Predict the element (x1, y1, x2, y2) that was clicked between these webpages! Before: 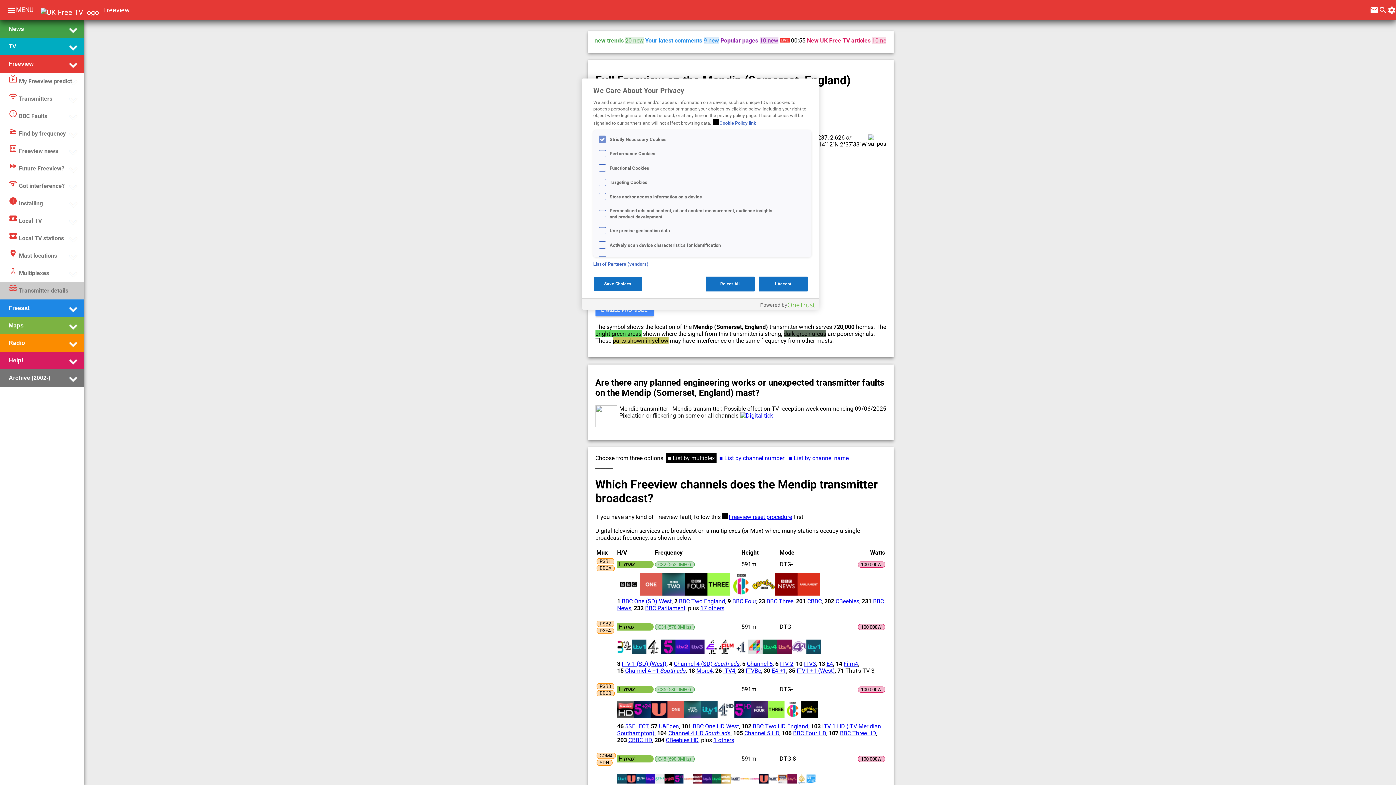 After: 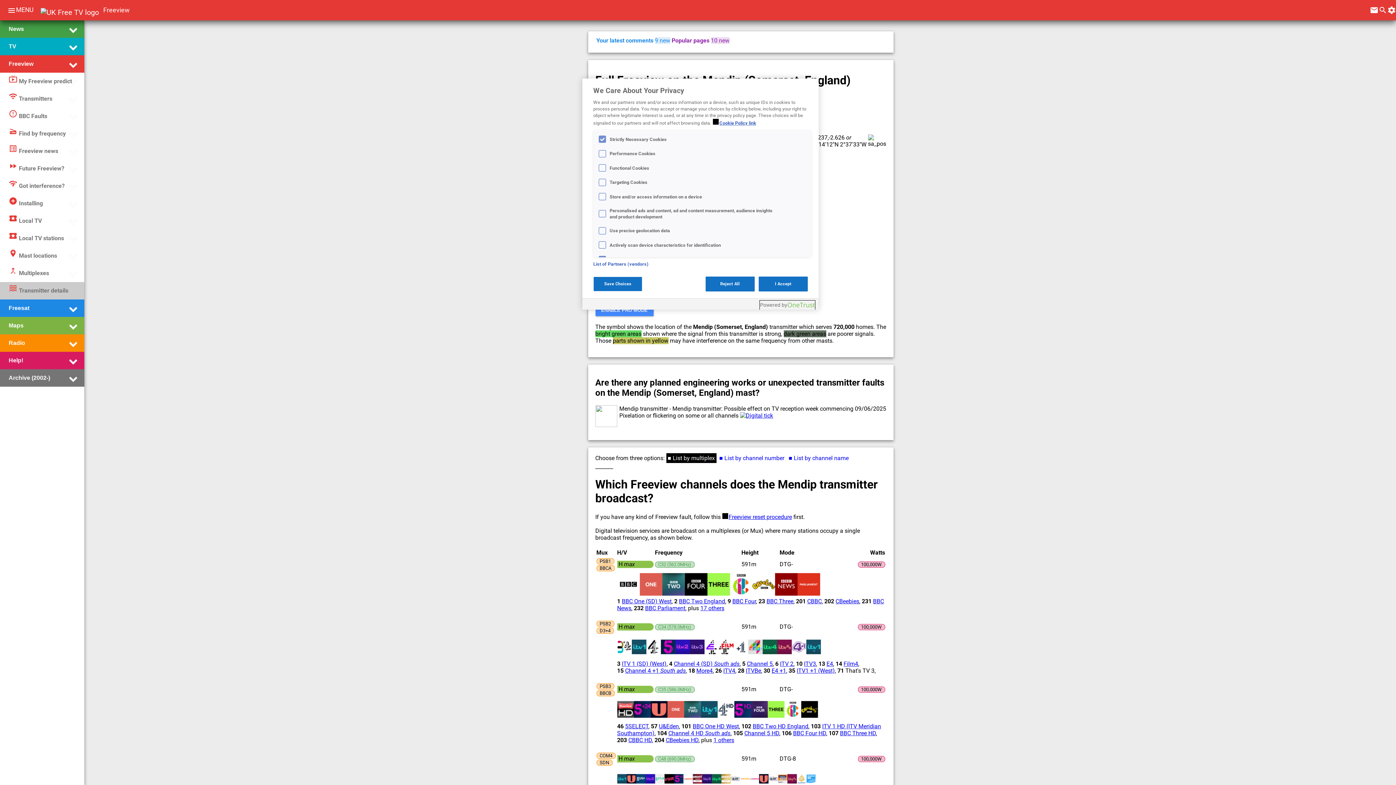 Action: label: Powered by OneTrust Opens in a new Tab bbox: (760, 300, 815, 309)